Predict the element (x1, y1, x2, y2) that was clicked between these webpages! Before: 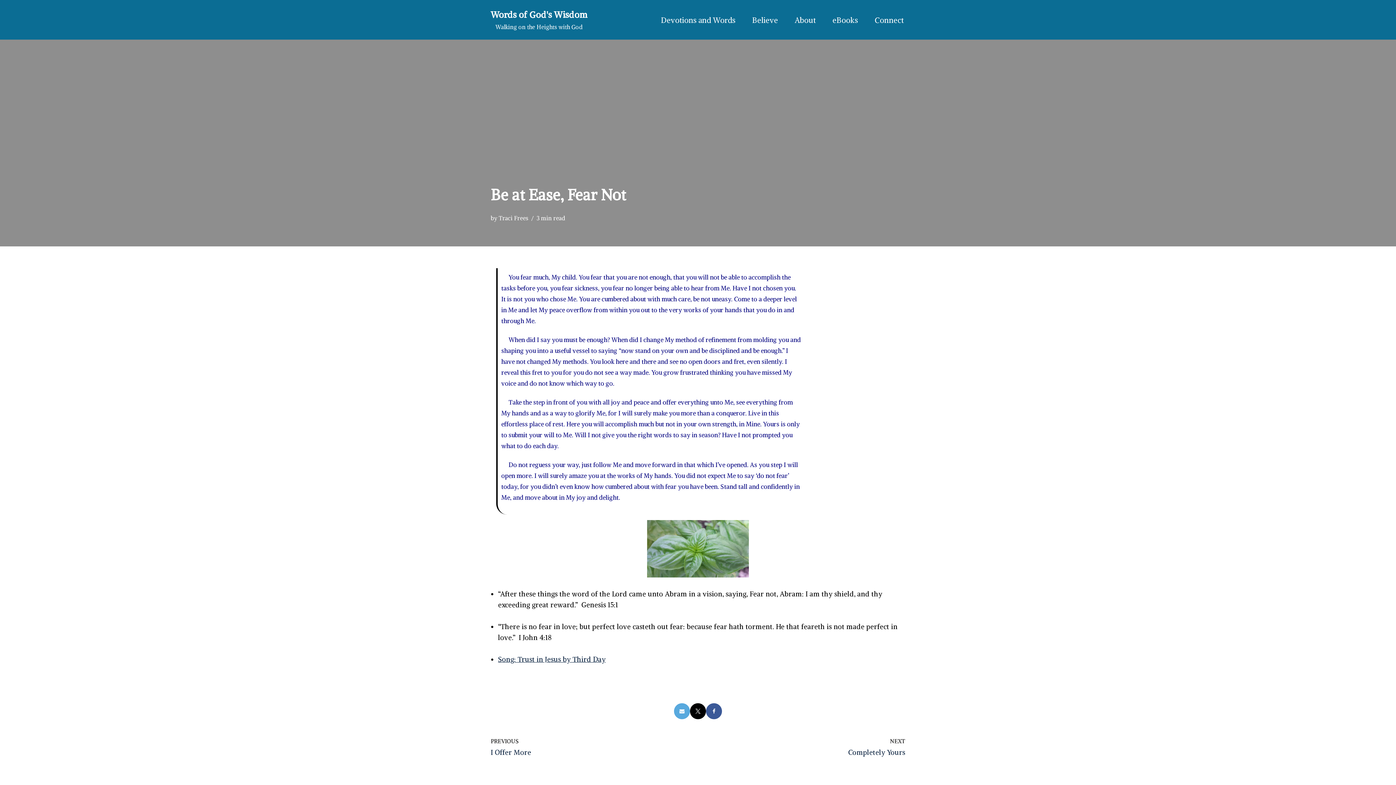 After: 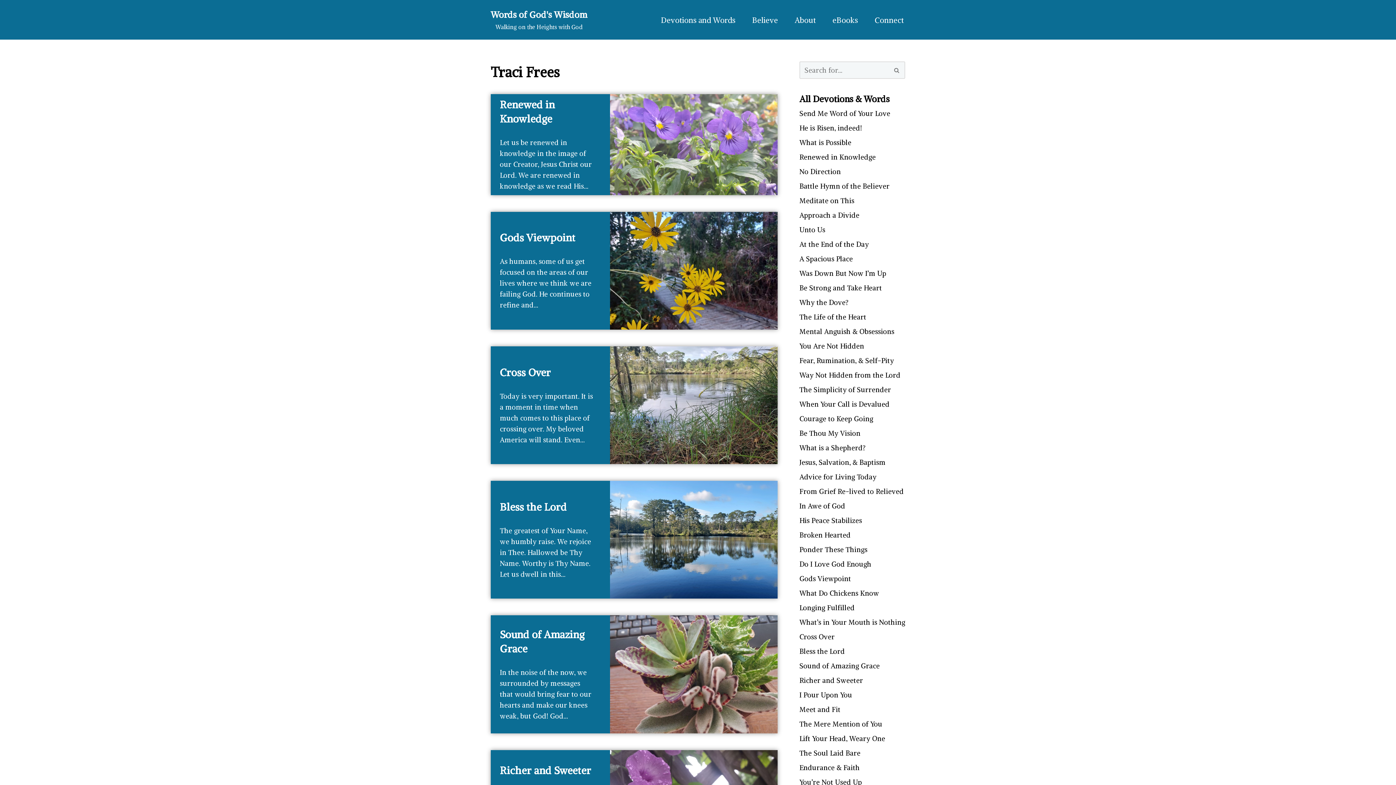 Action: bbox: (498, 214, 528, 221) label: Traci Frees